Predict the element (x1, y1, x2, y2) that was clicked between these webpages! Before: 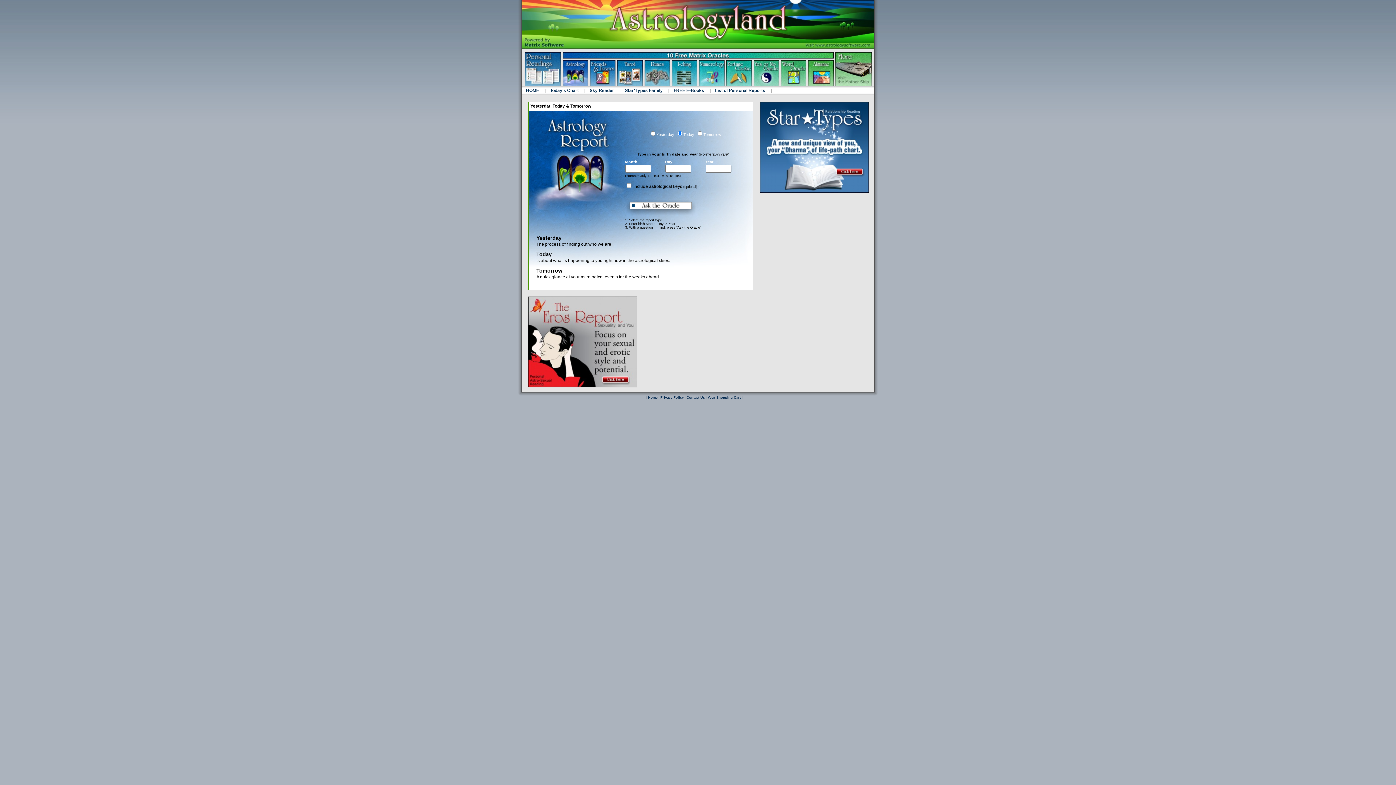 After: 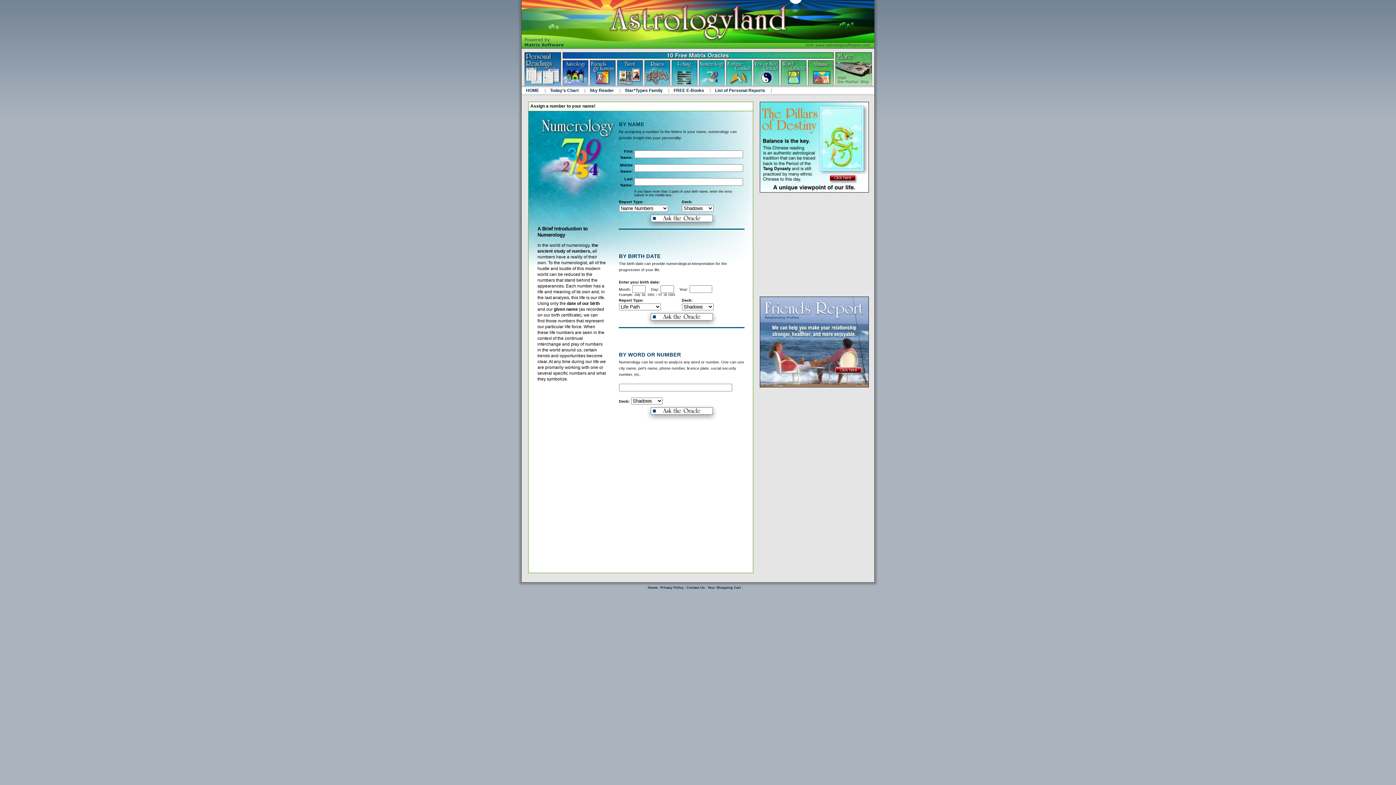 Action: bbox: (699, 60, 724, 85)